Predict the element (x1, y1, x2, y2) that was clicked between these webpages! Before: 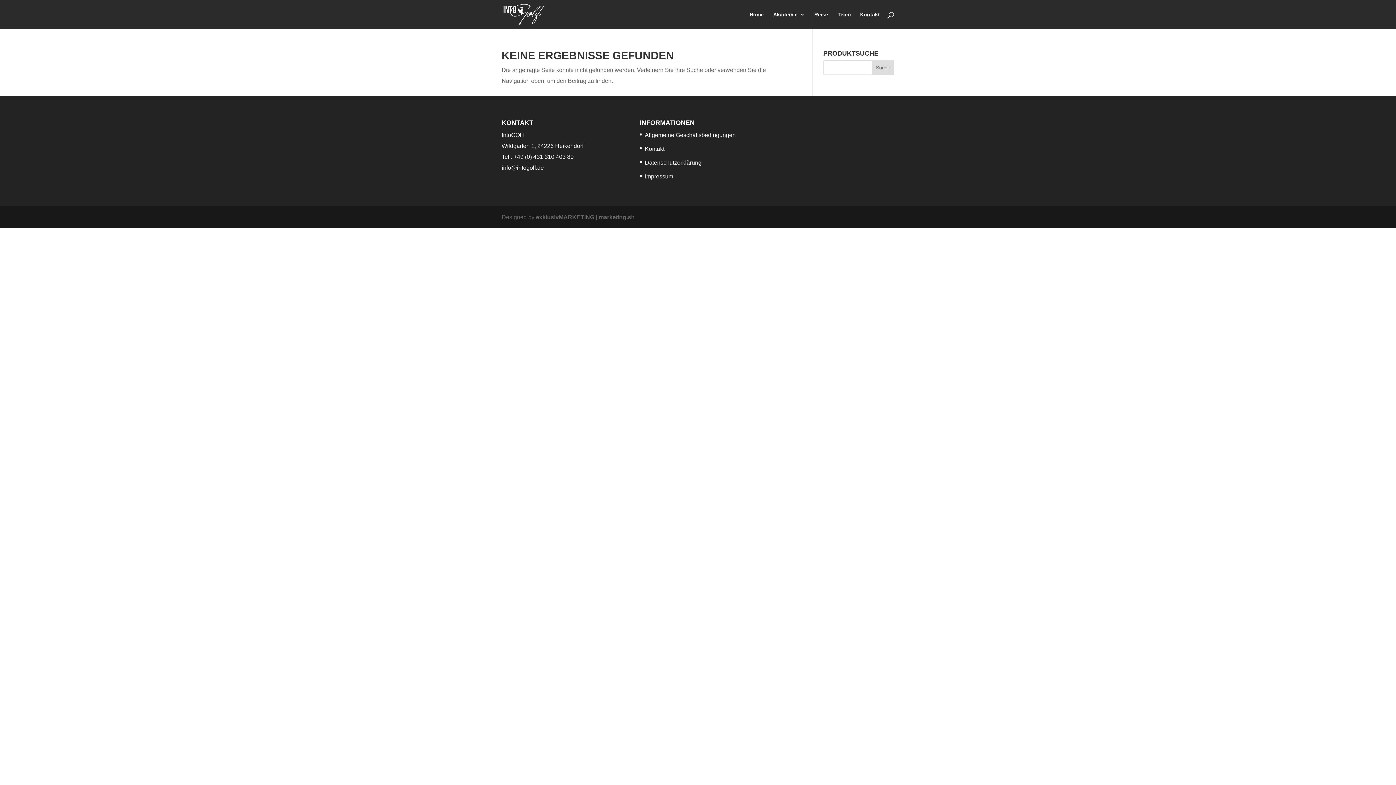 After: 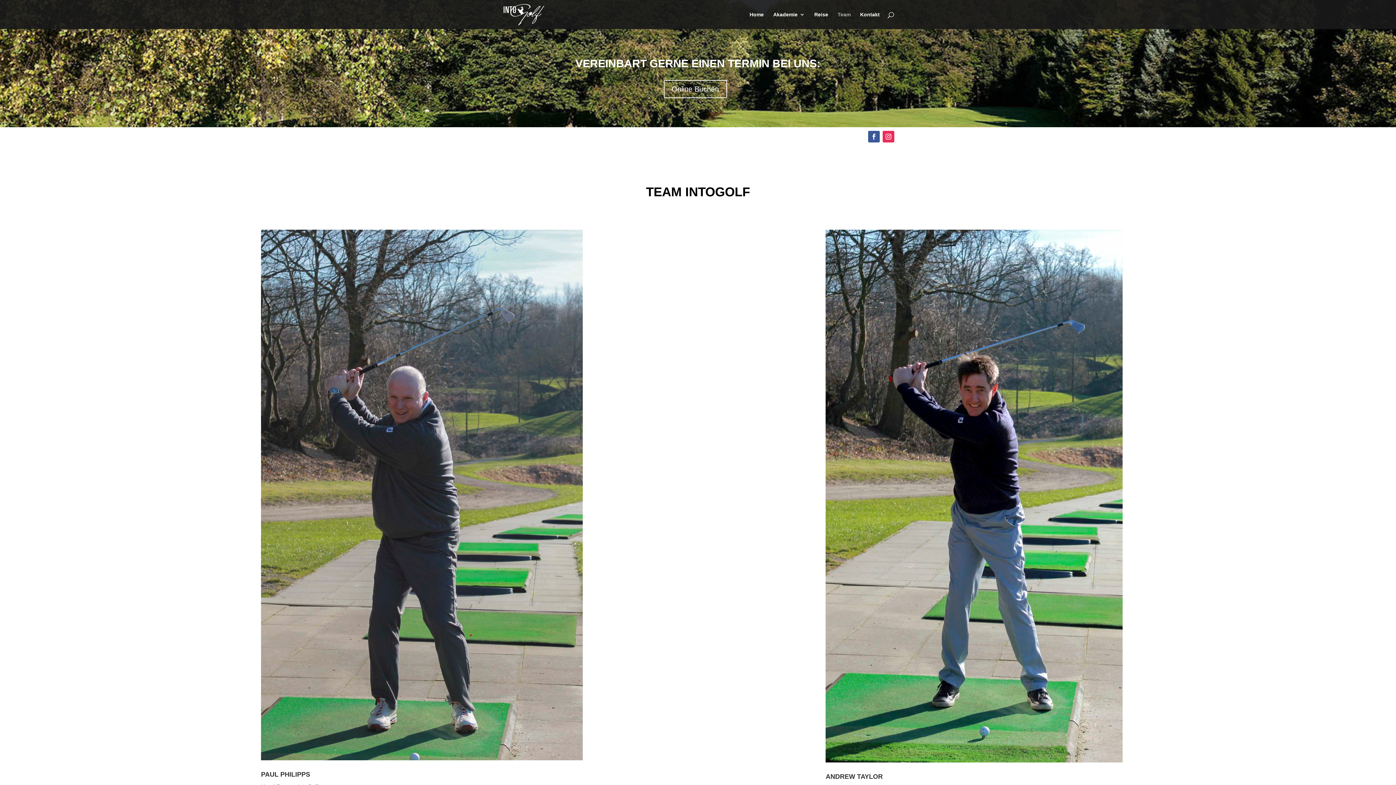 Action: label: Team bbox: (837, 12, 850, 29)